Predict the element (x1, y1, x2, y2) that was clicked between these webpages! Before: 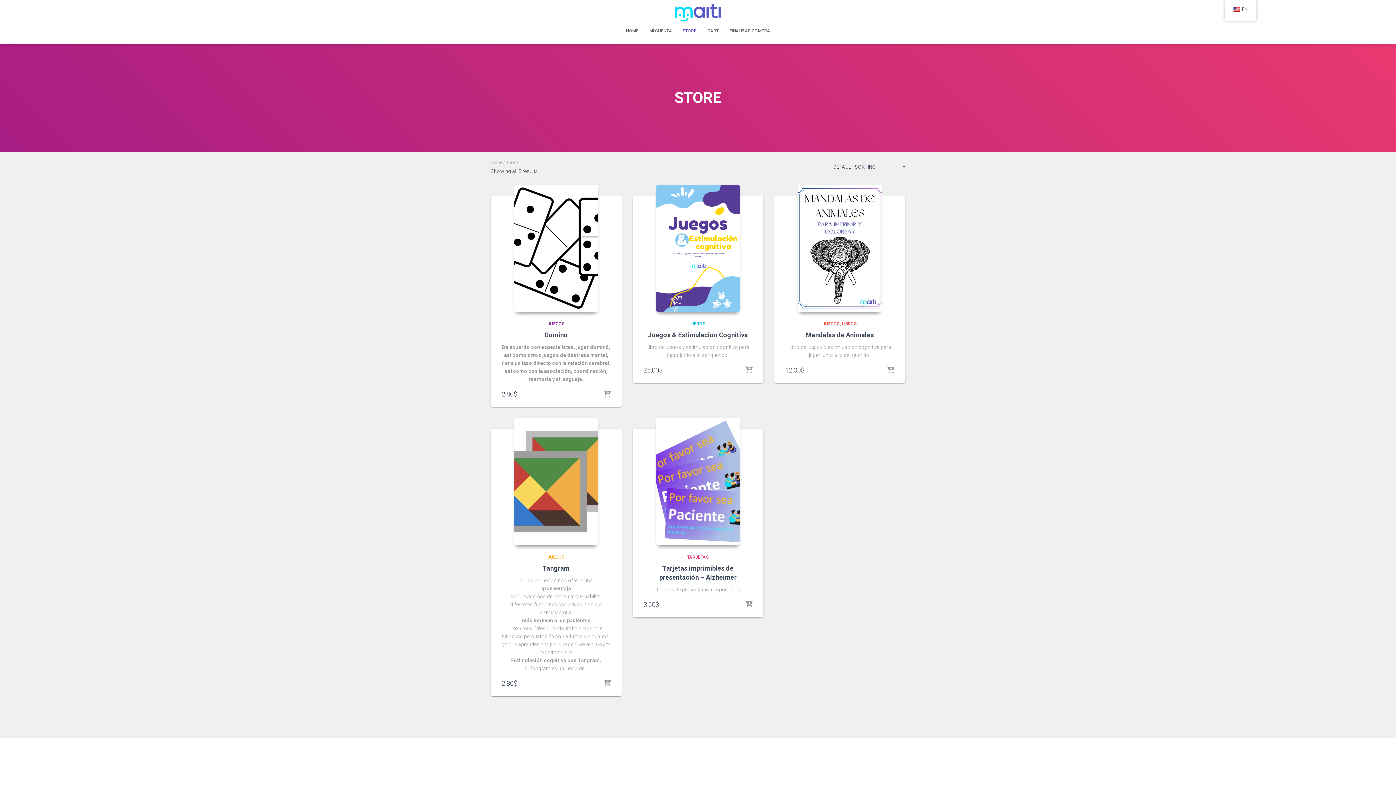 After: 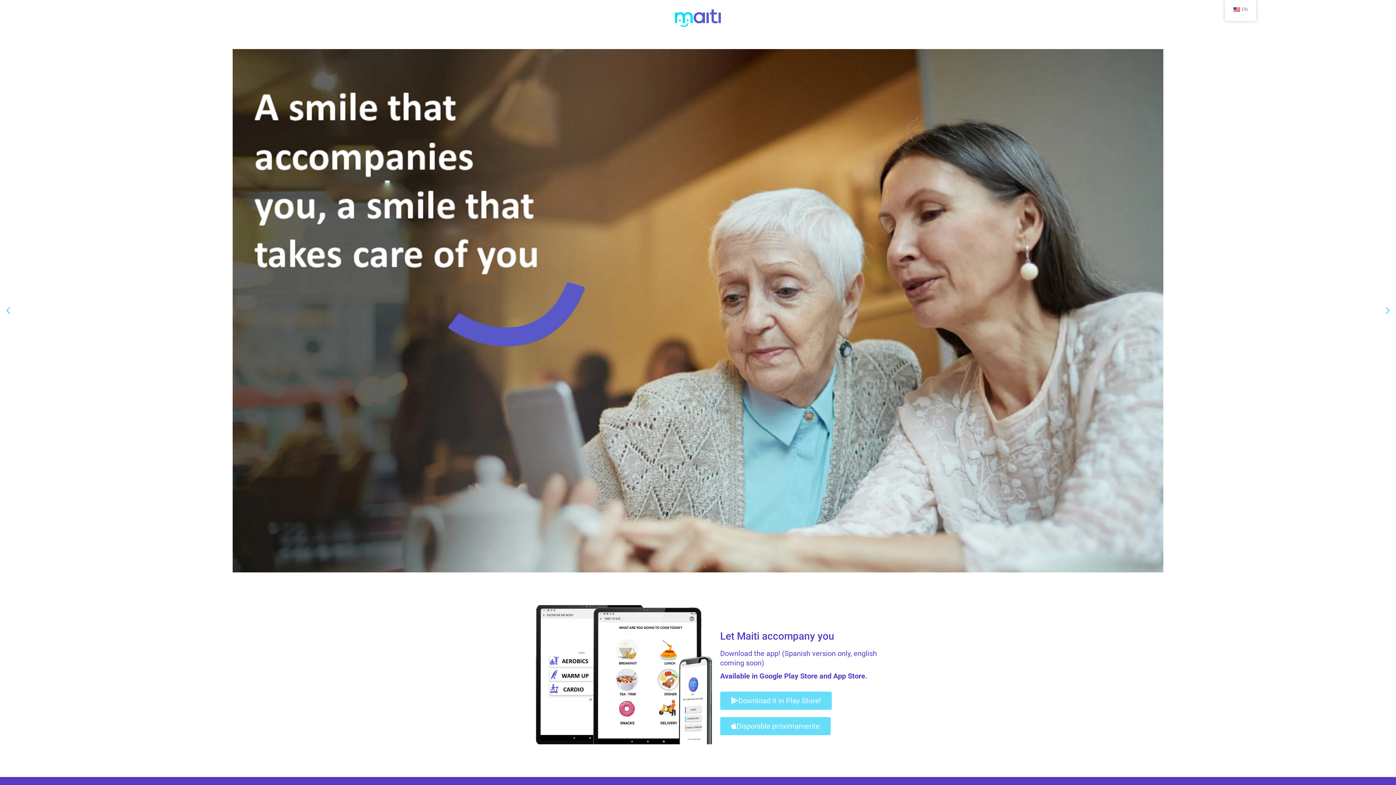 Action: label: Home bbox: (490, 159, 502, 165)